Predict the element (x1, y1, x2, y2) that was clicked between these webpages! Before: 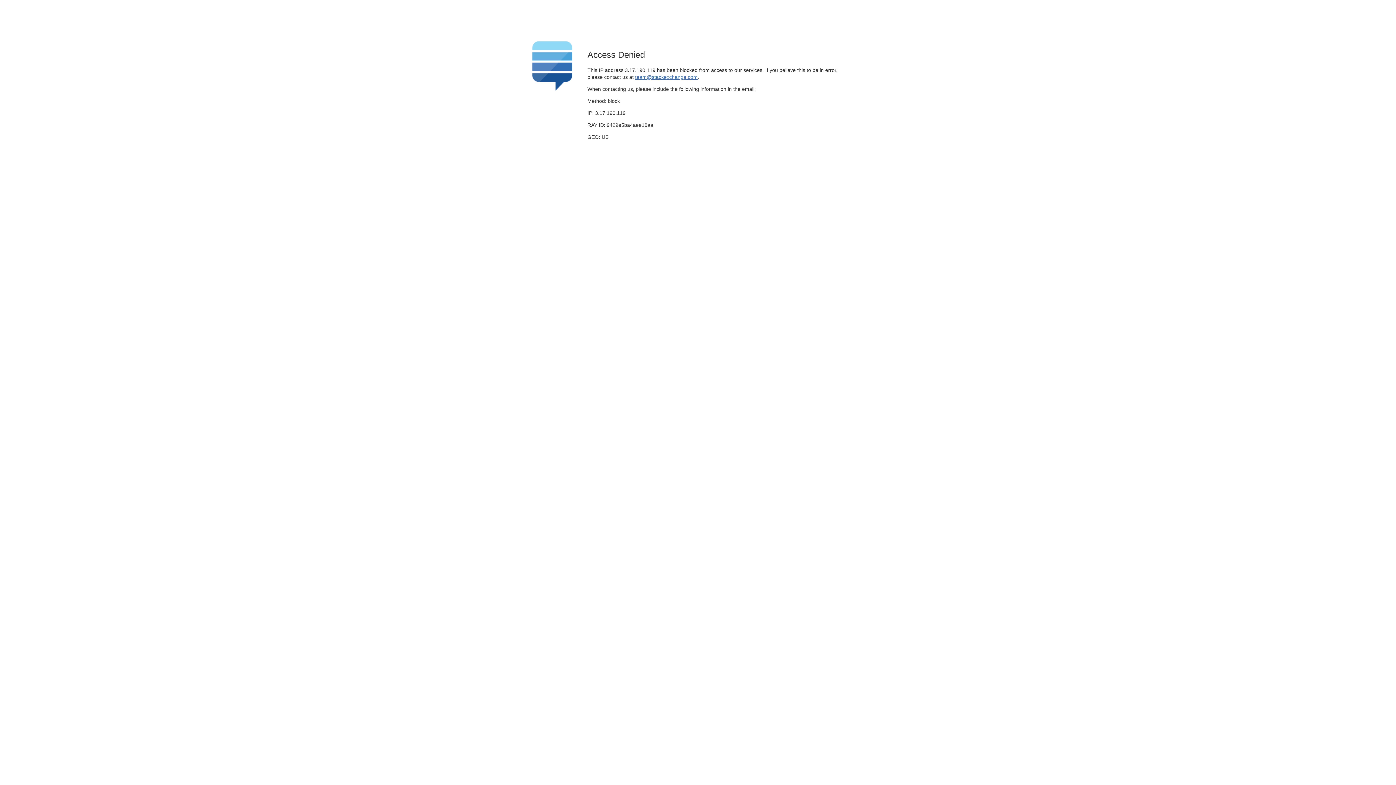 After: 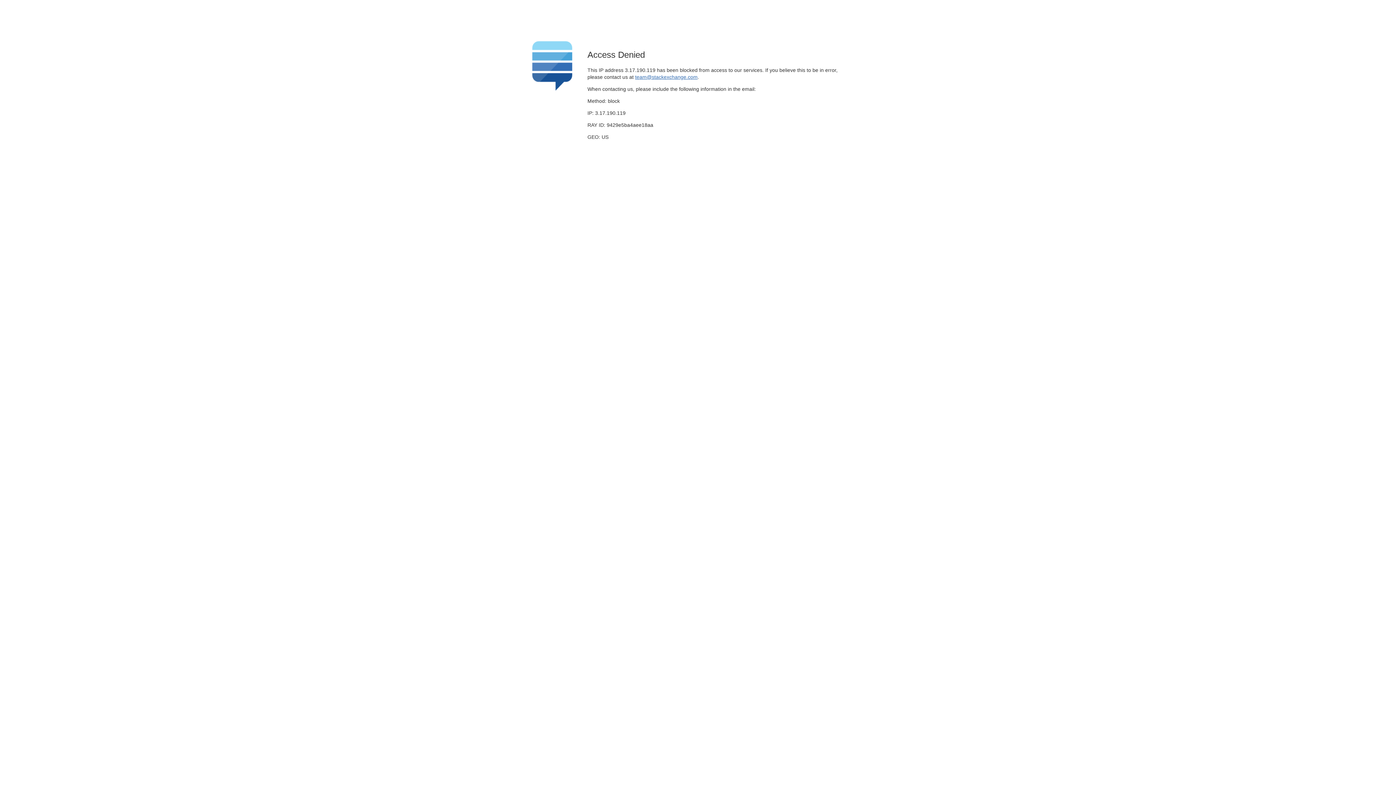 Action: label: team@stackexchange.com bbox: (635, 74, 697, 79)